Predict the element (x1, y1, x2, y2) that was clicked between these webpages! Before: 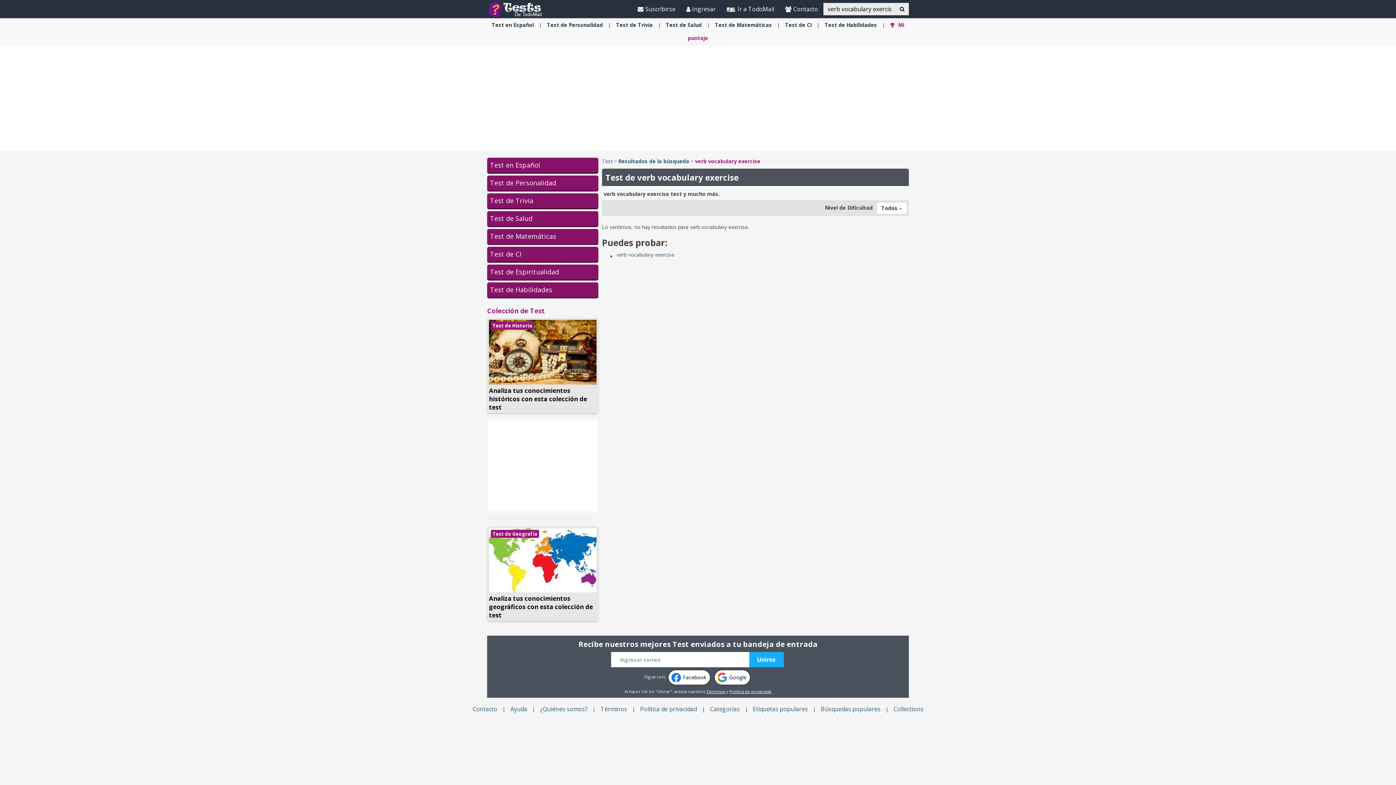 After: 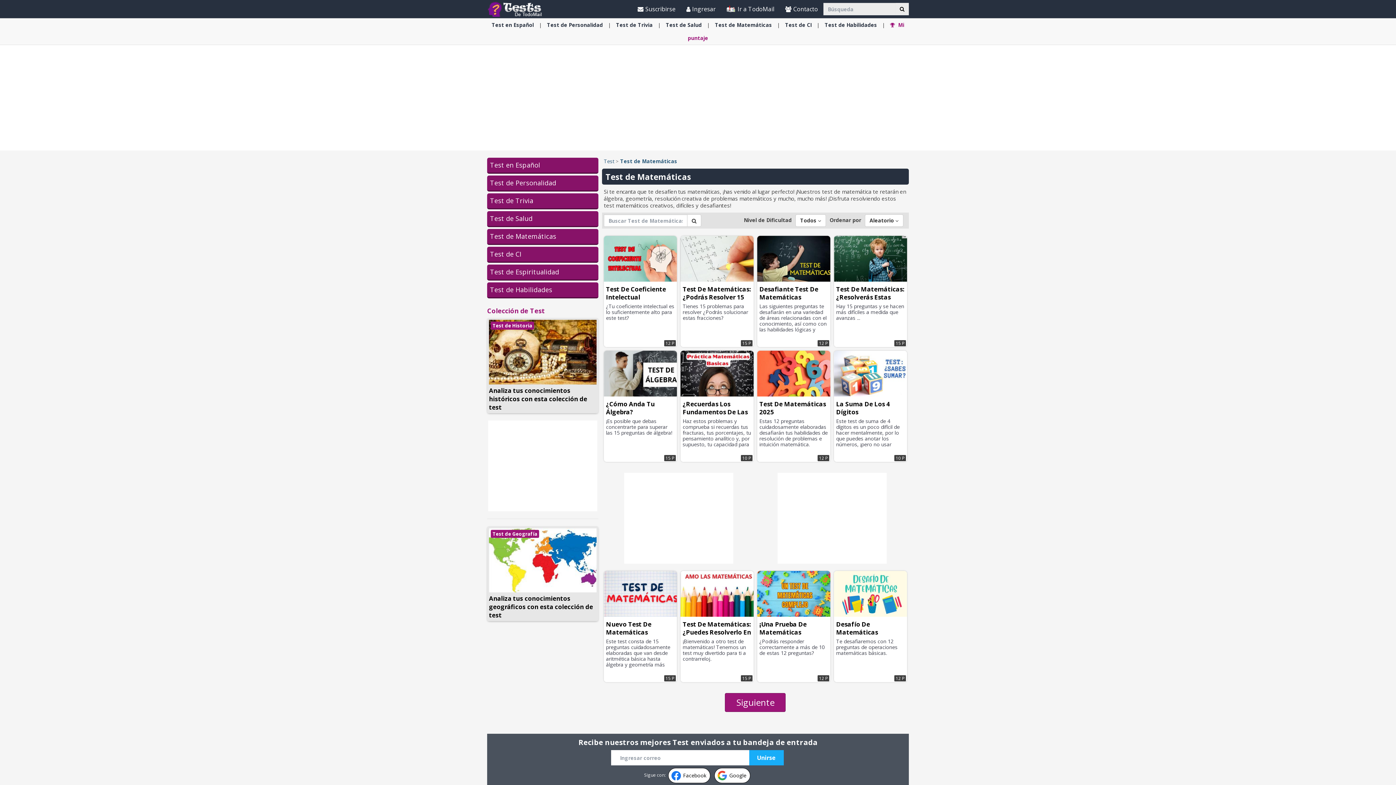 Action: label: Test de Matemáticas bbox: (487, 229, 598, 244)